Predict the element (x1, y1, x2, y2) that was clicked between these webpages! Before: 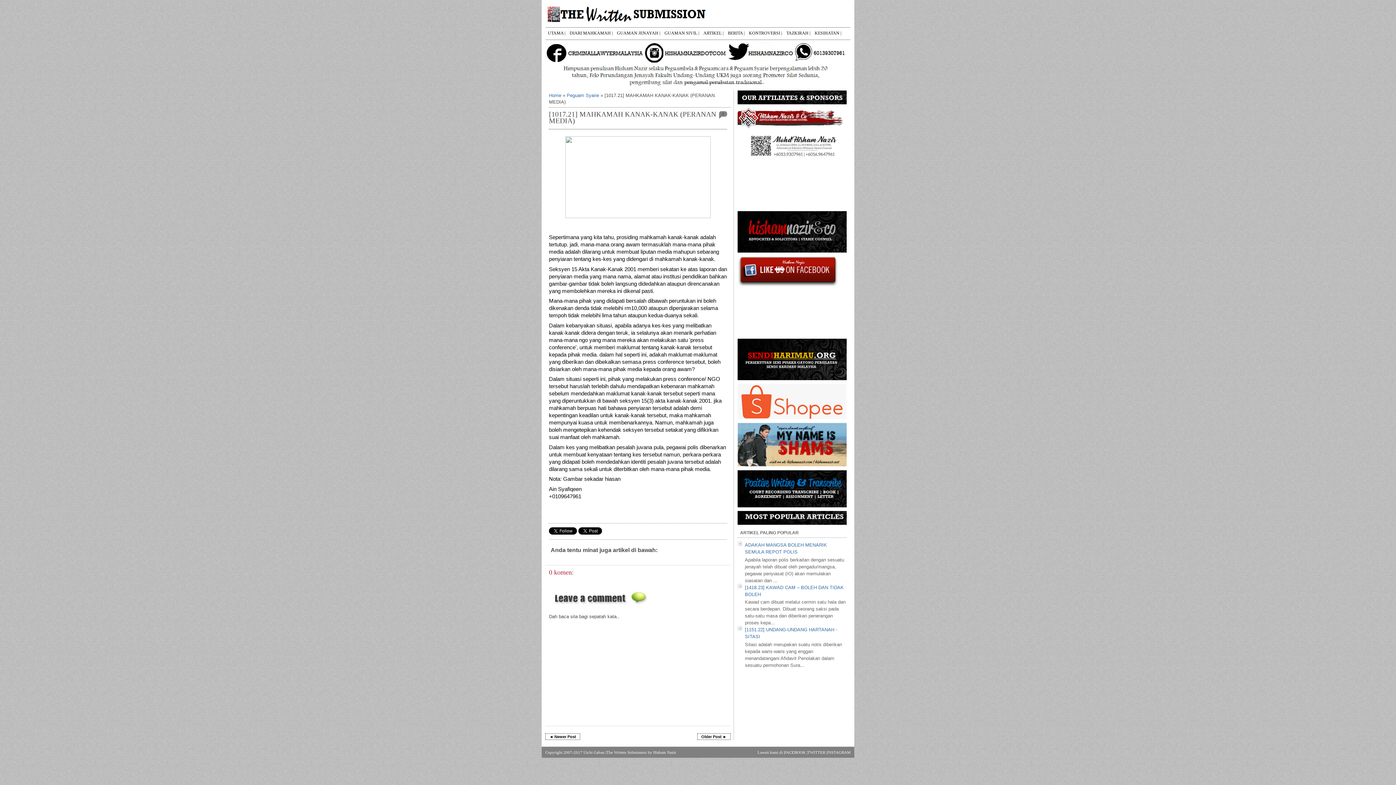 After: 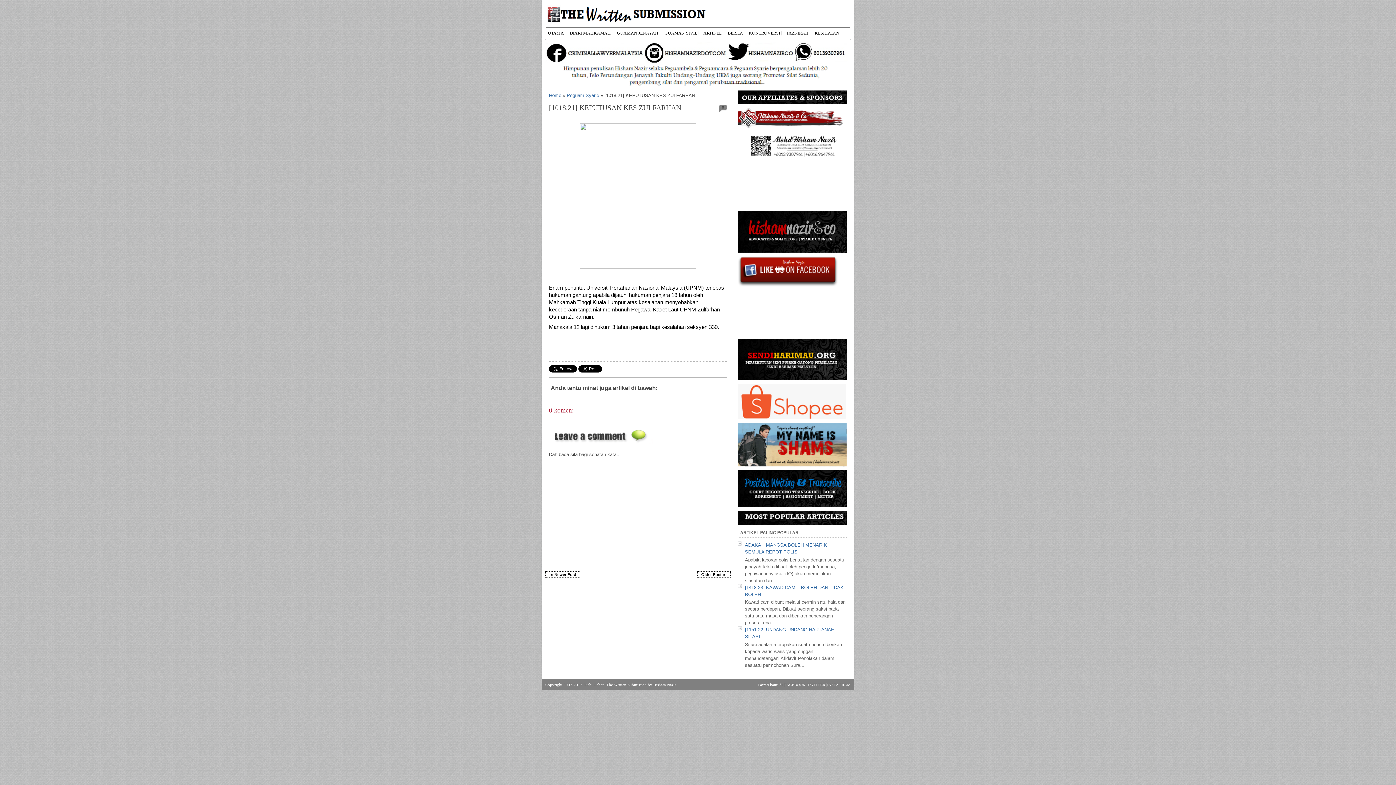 Action: label: ◄ Newer Post bbox: (545, 733, 580, 740)